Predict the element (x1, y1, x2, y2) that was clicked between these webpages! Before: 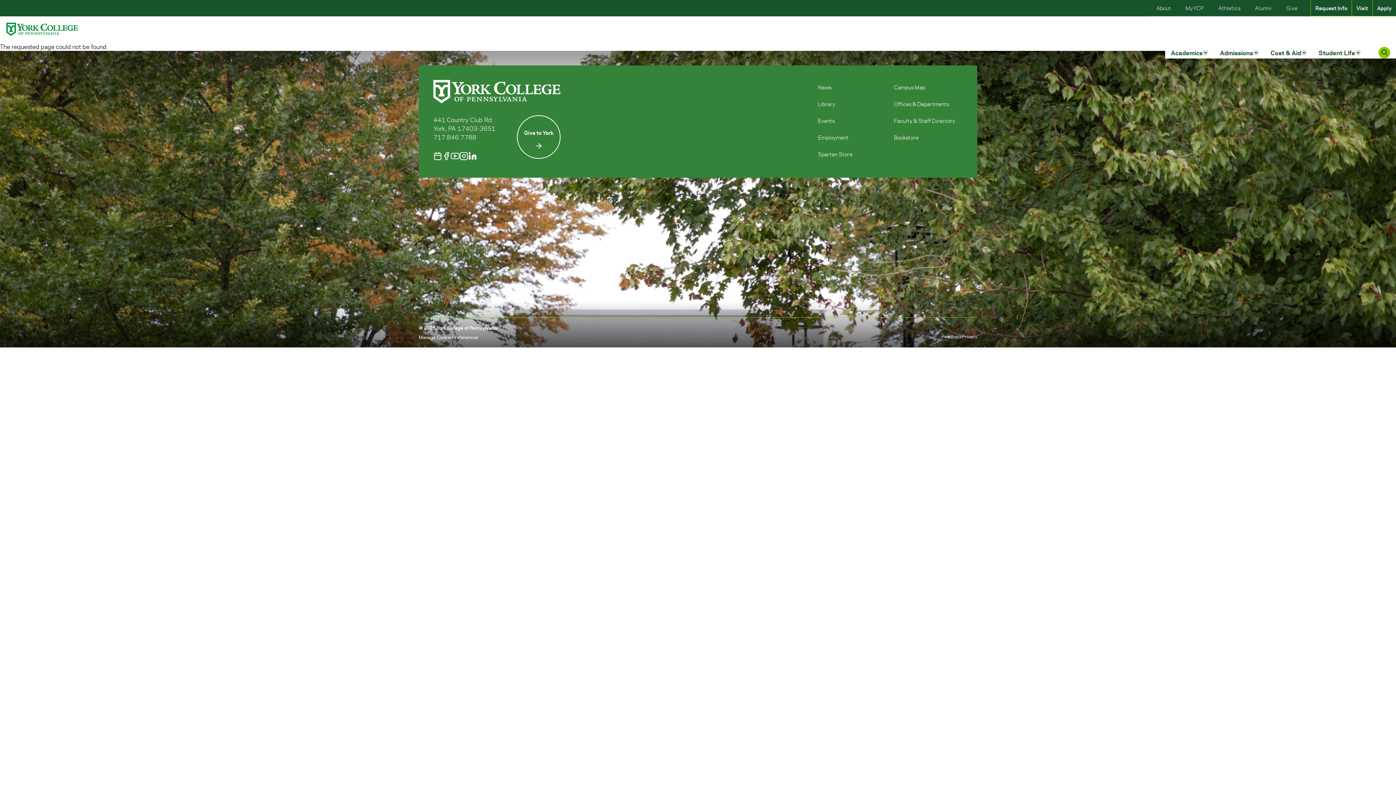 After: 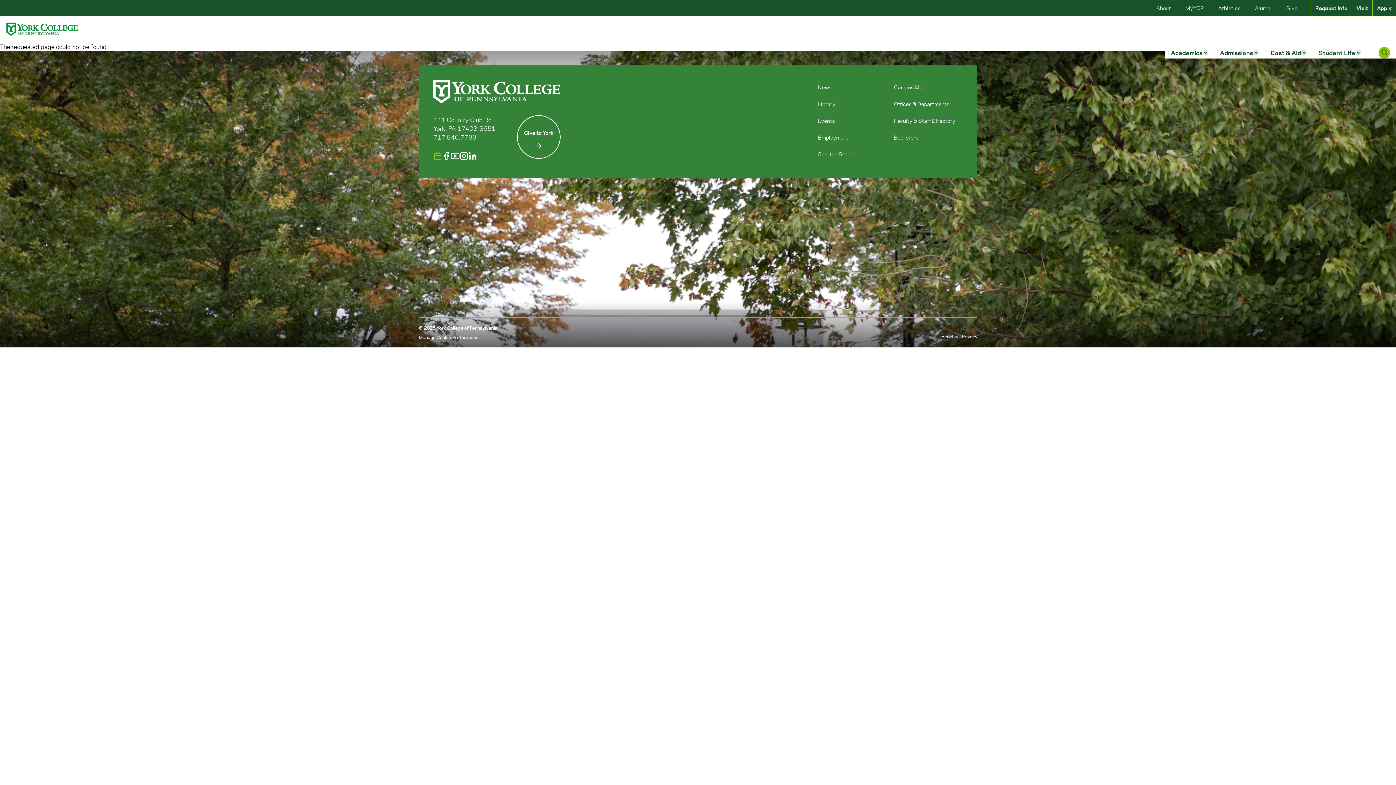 Action: bbox: (433, 151, 442, 160)